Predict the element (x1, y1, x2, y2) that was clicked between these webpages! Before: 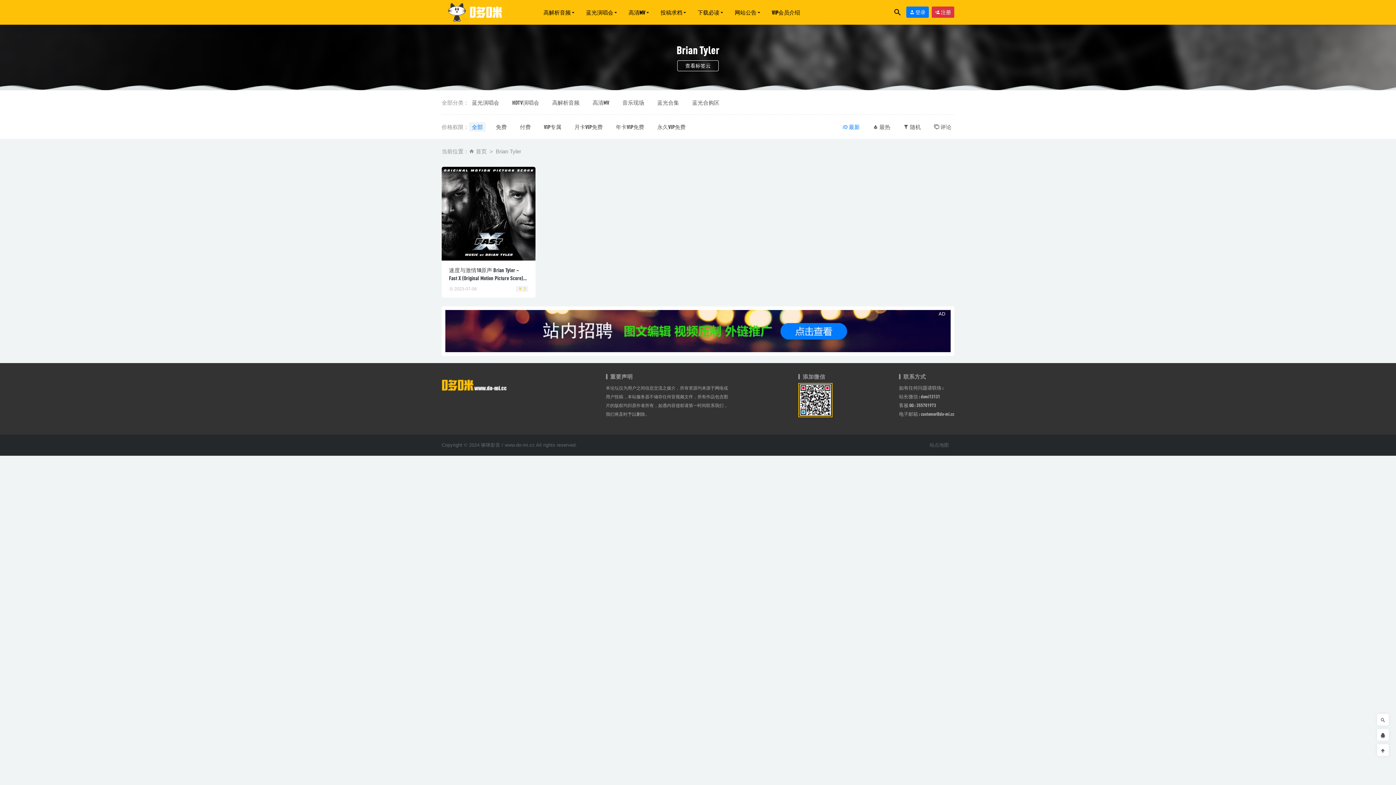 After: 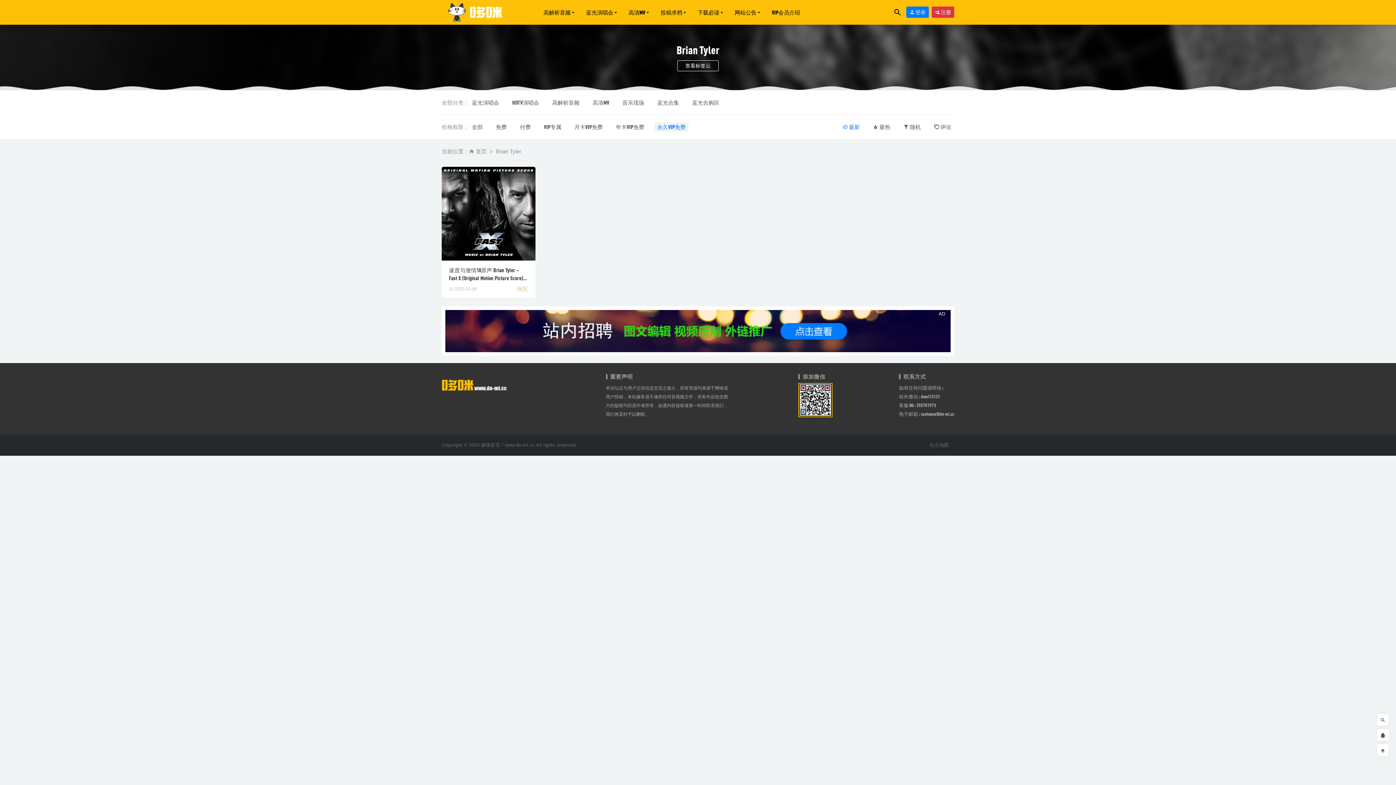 Action: label: 永久VIP免费 bbox: (654, 122, 688, 131)